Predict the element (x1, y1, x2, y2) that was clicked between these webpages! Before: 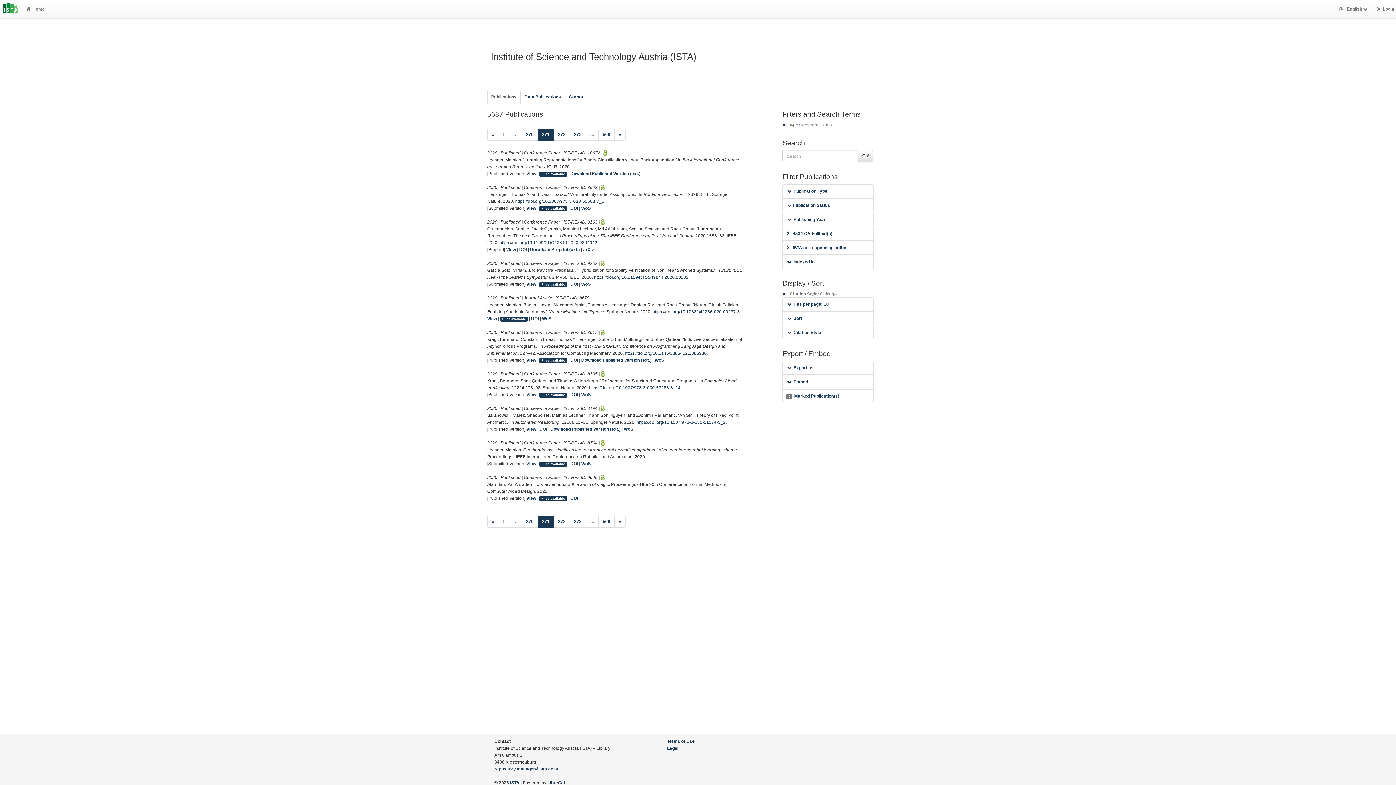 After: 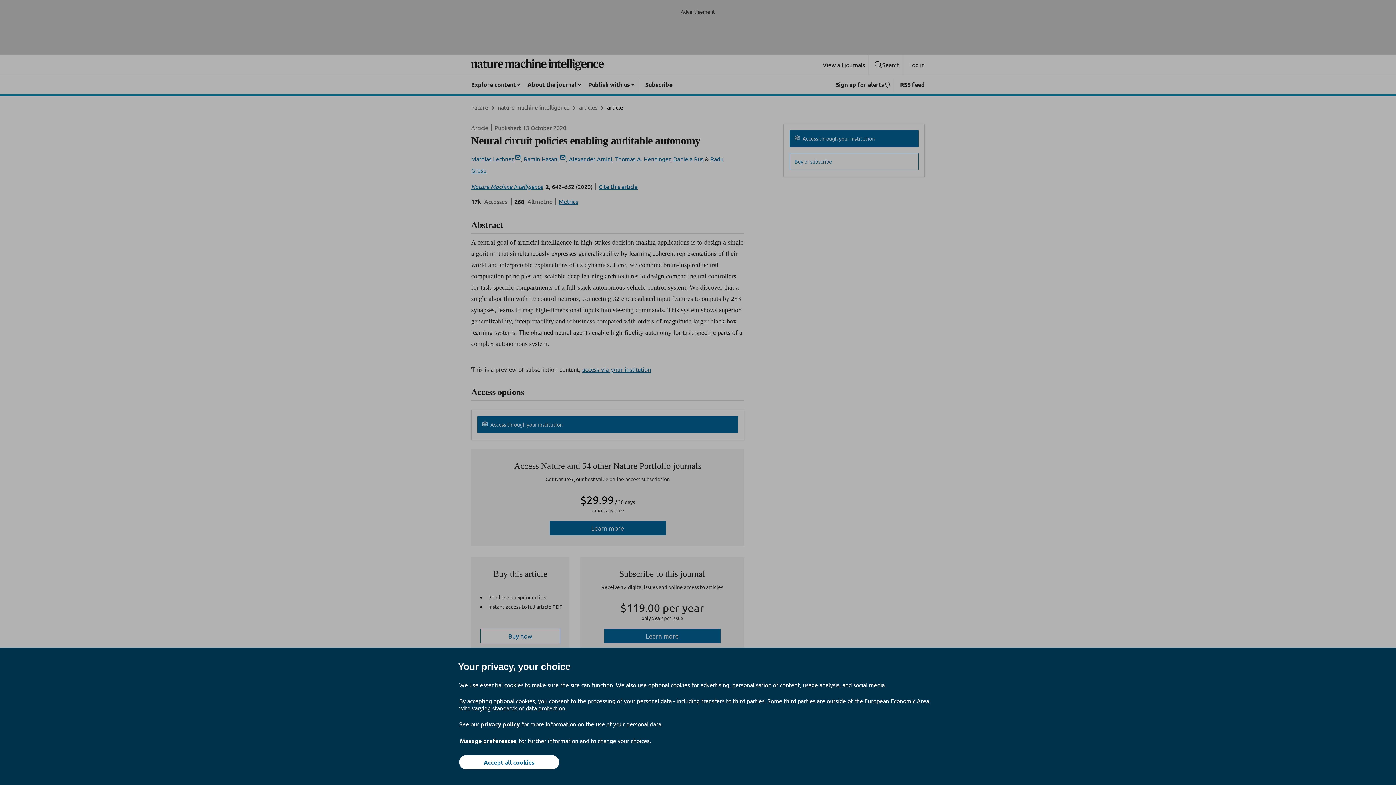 Action: label: https://doi.org/10.1038/s42256-020-00237-3 bbox: (652, 309, 740, 314)